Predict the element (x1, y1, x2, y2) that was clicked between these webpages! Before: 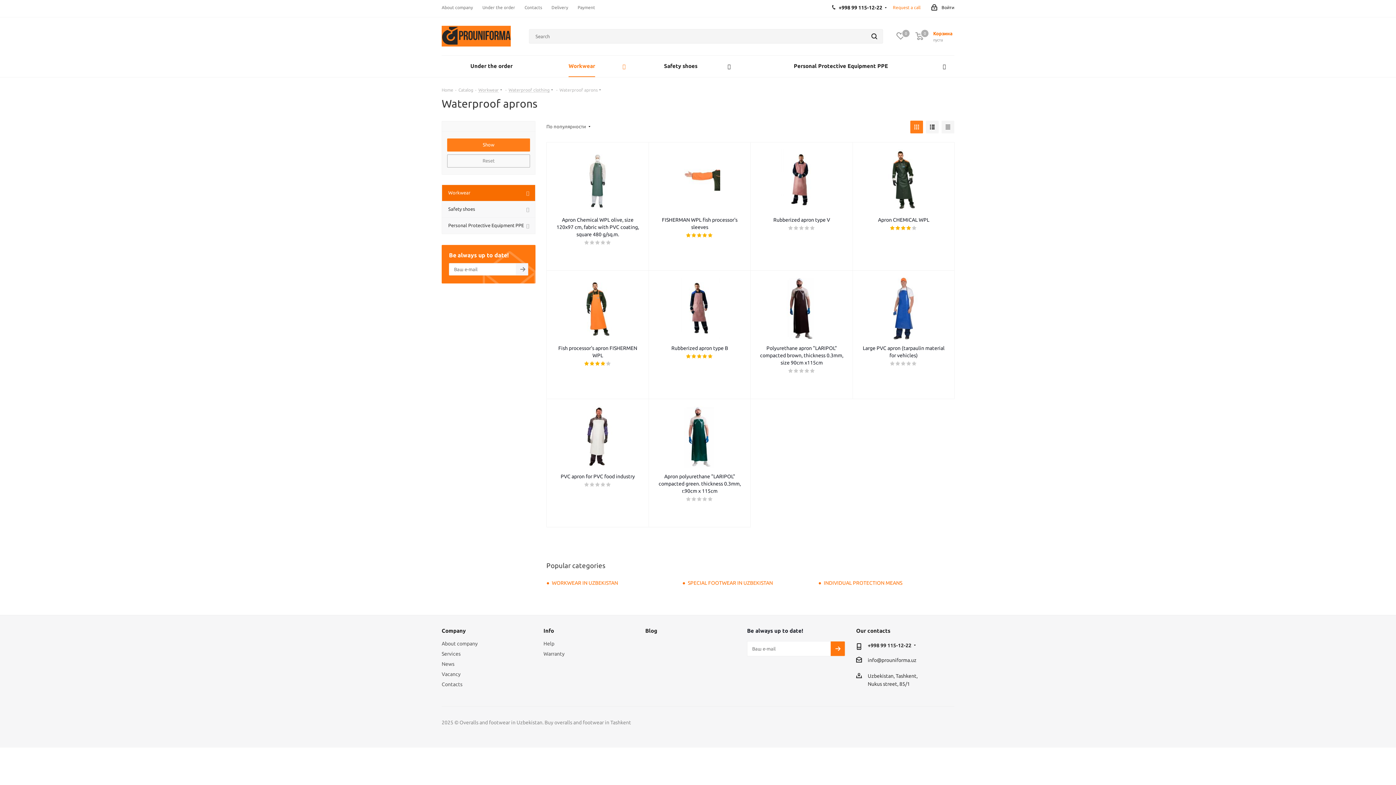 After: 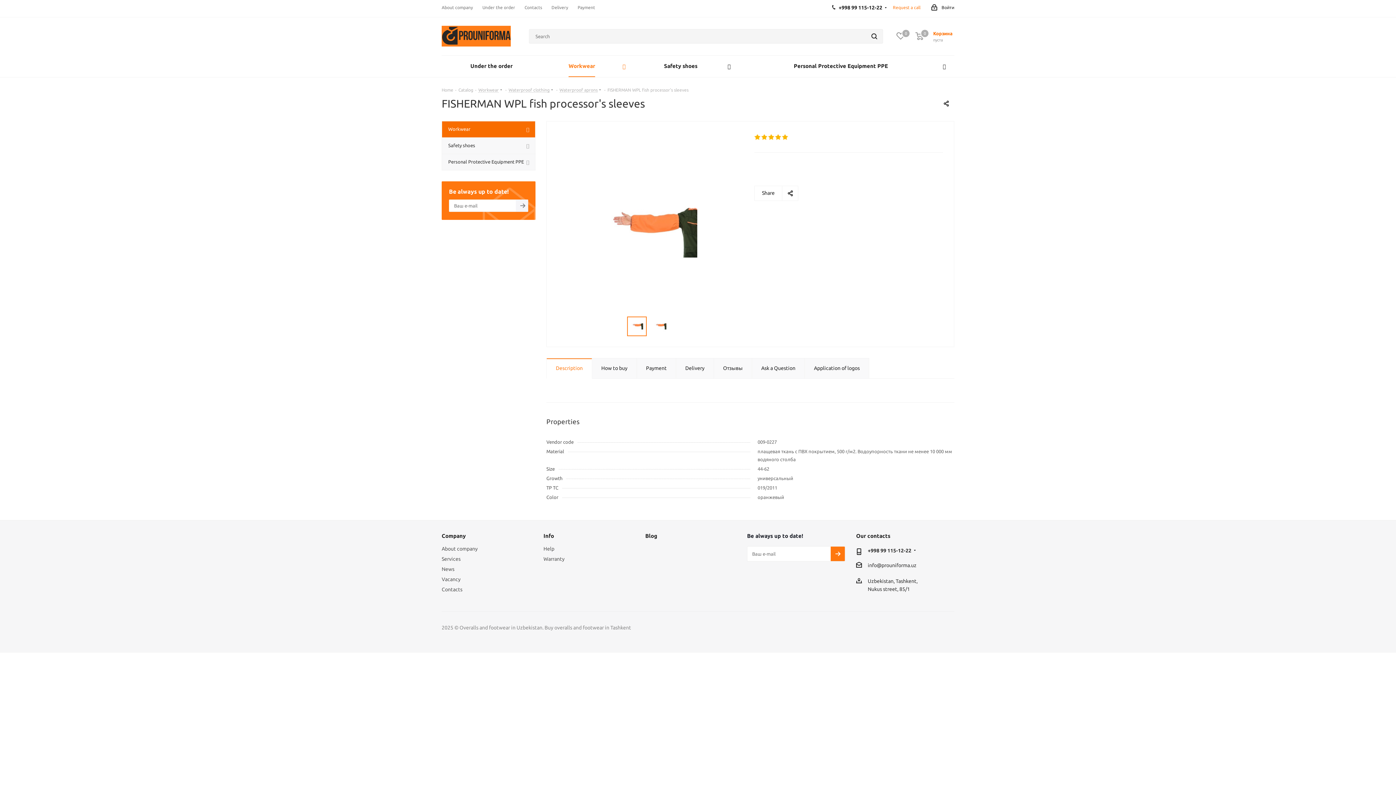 Action: bbox: (655, 216, 744, 230) label: FISHERMAN WPL fish processor's sleeves